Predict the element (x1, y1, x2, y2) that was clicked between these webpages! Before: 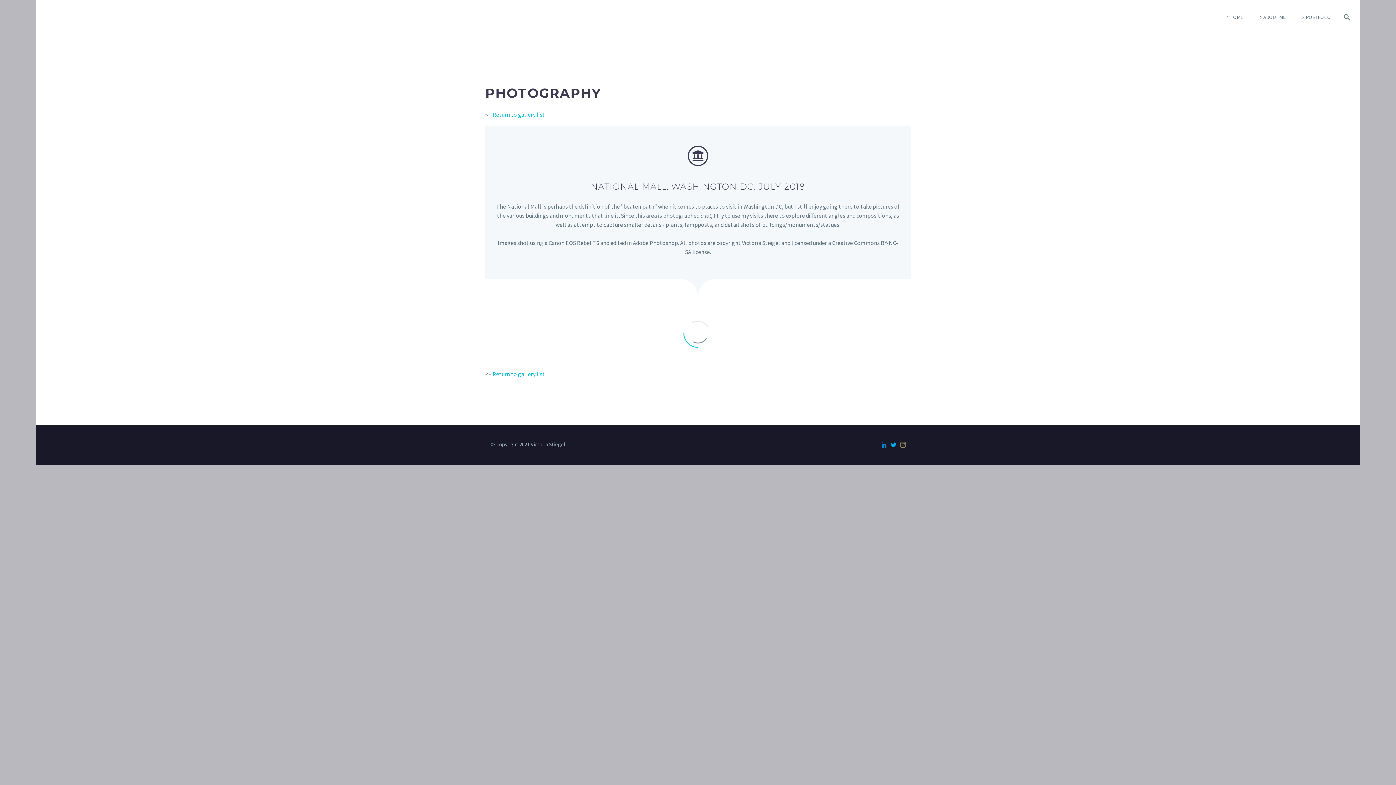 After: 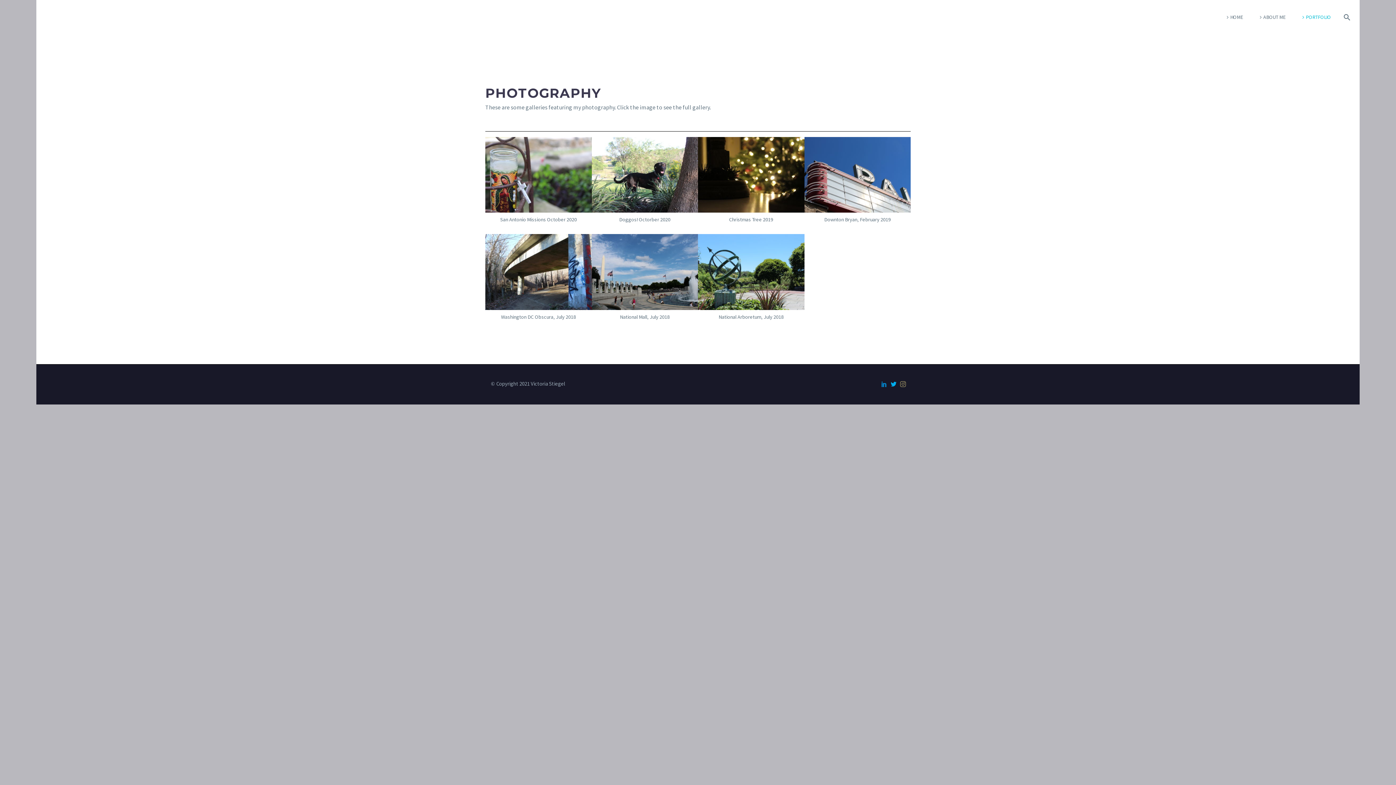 Action: label: Return to gallery list bbox: (492, 370, 545, 377)